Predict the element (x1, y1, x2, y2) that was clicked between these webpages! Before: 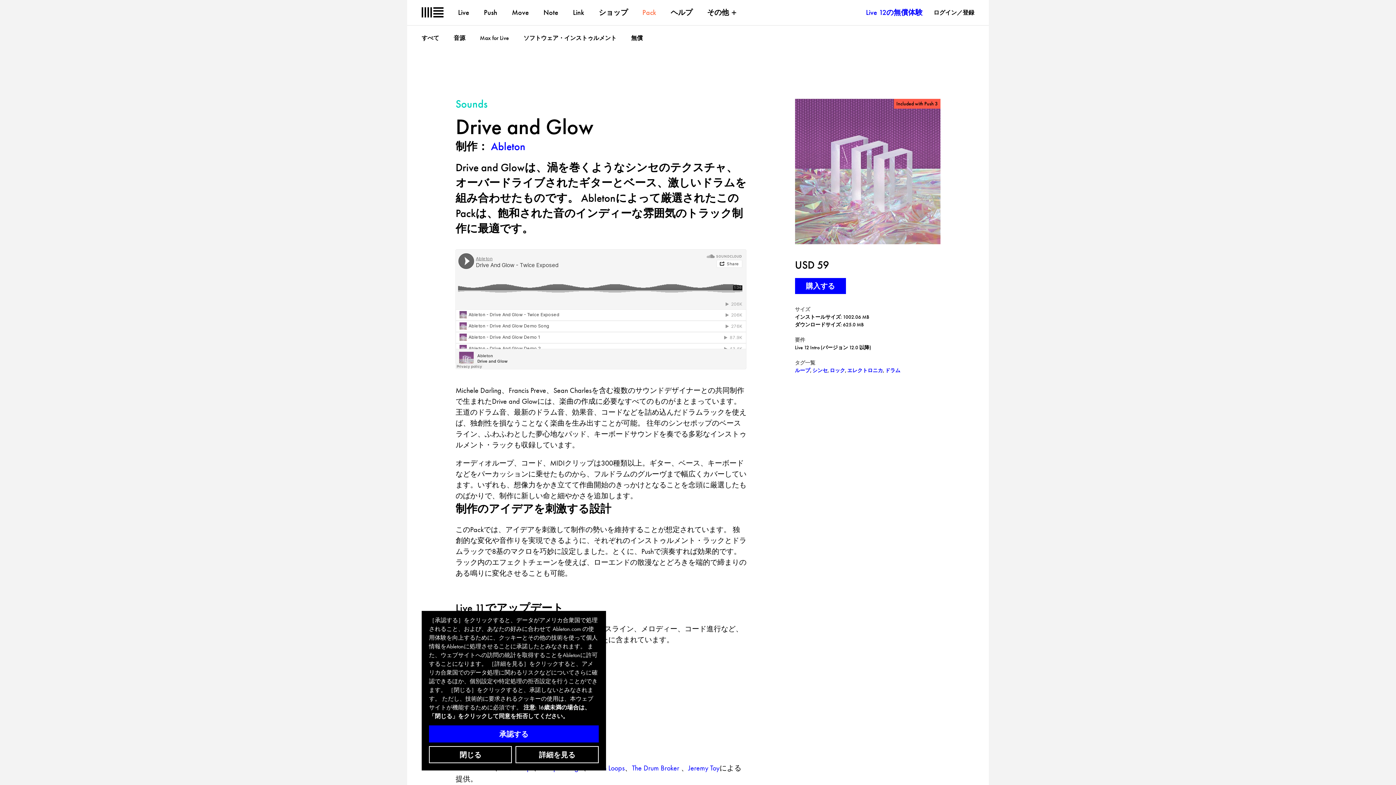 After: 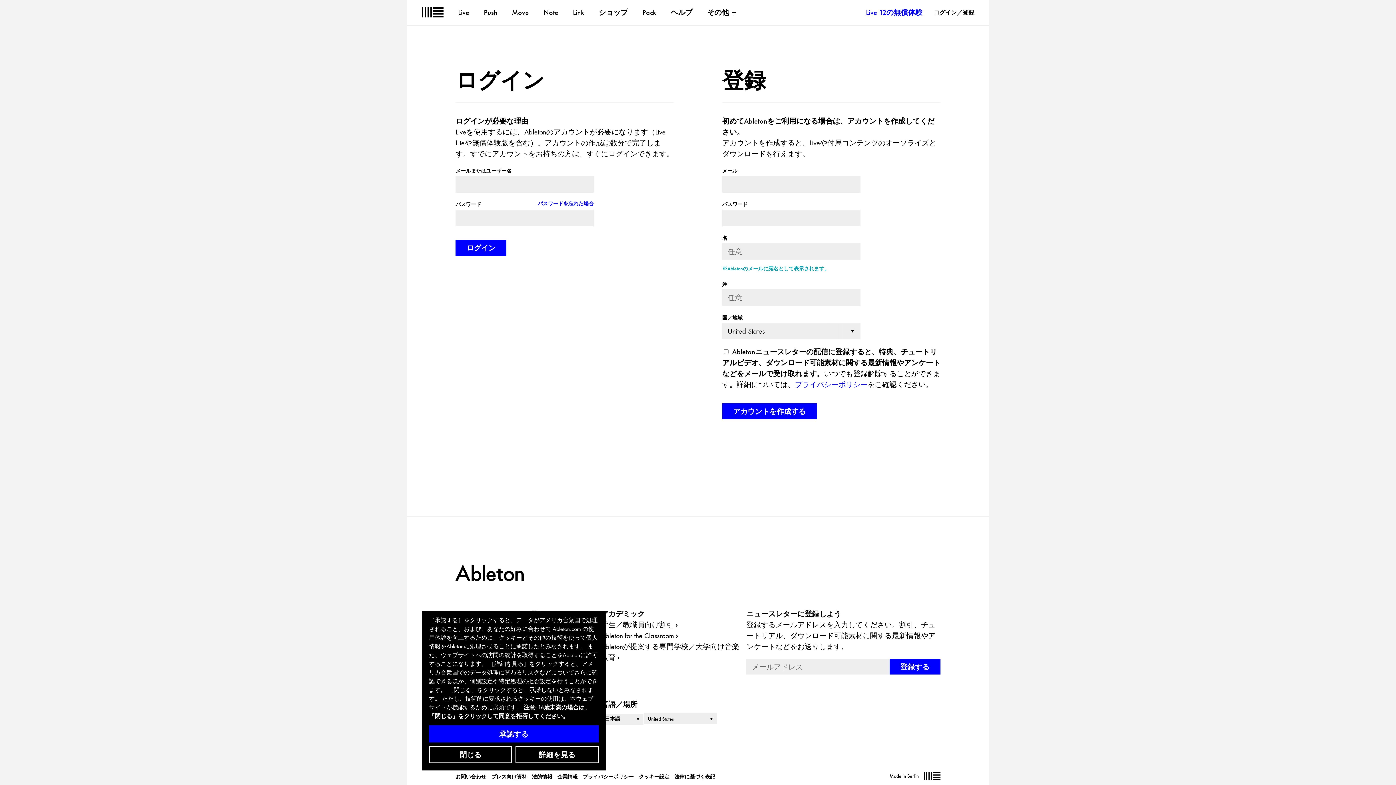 Action: bbox: (933, 8, 974, 16) label: ログイン／登録